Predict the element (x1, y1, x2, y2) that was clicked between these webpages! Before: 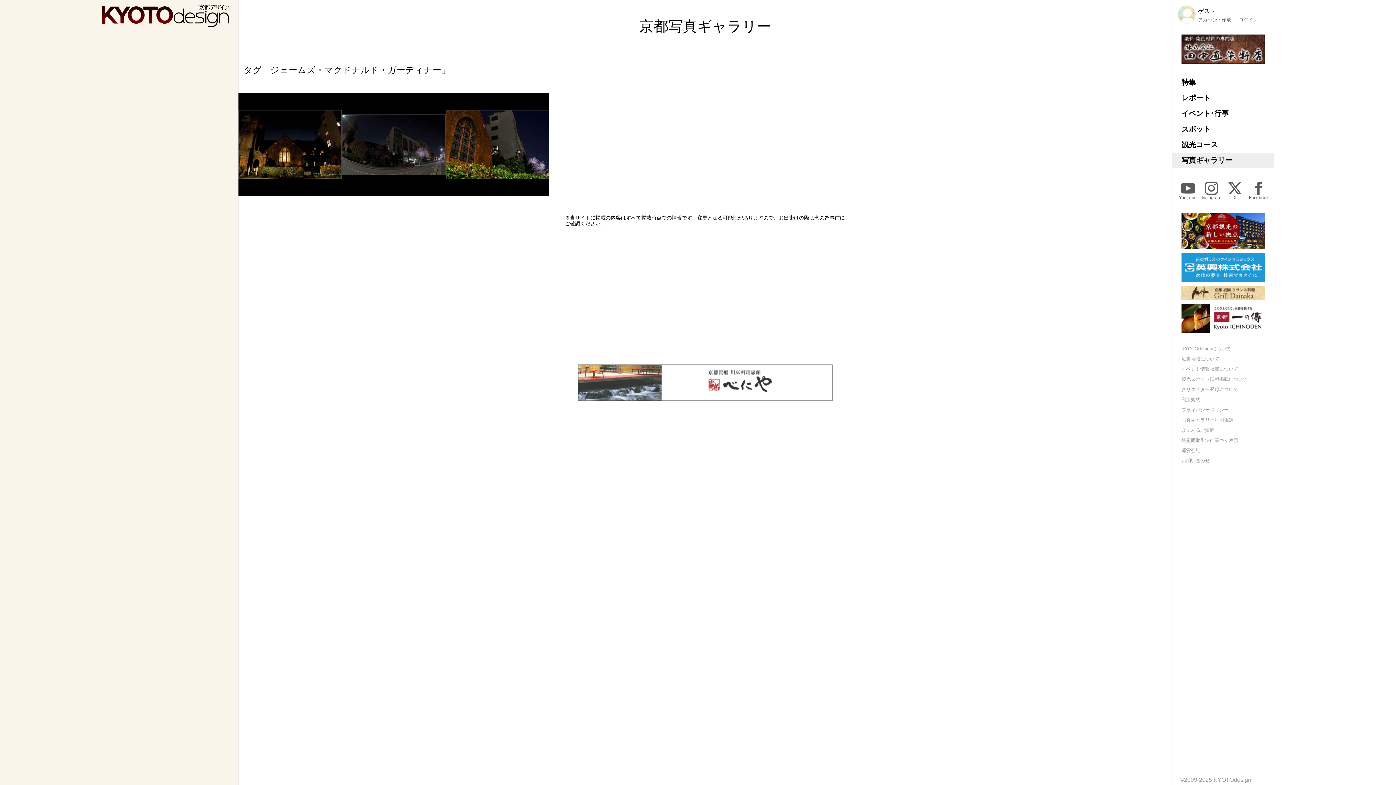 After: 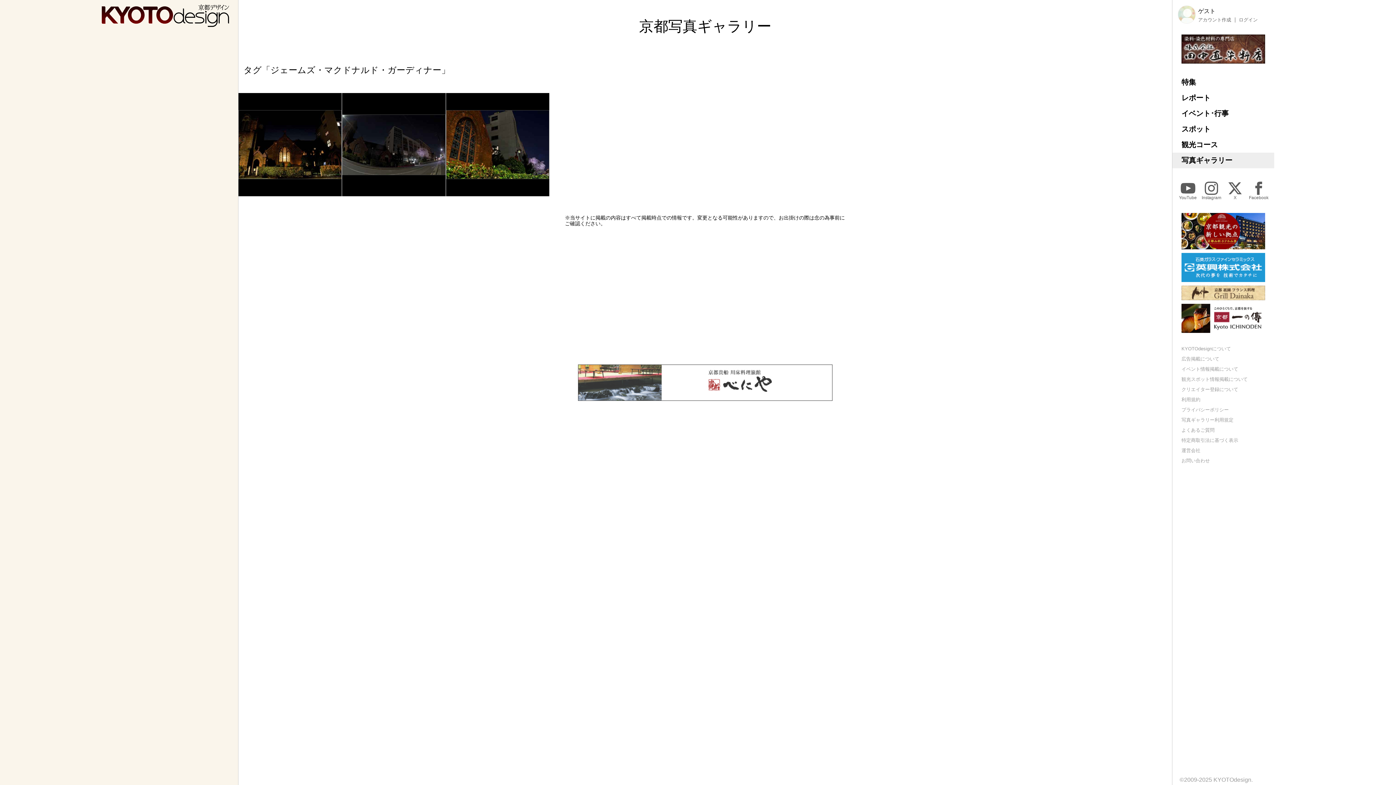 Action: bbox: (1181, 242, 1265, 249)